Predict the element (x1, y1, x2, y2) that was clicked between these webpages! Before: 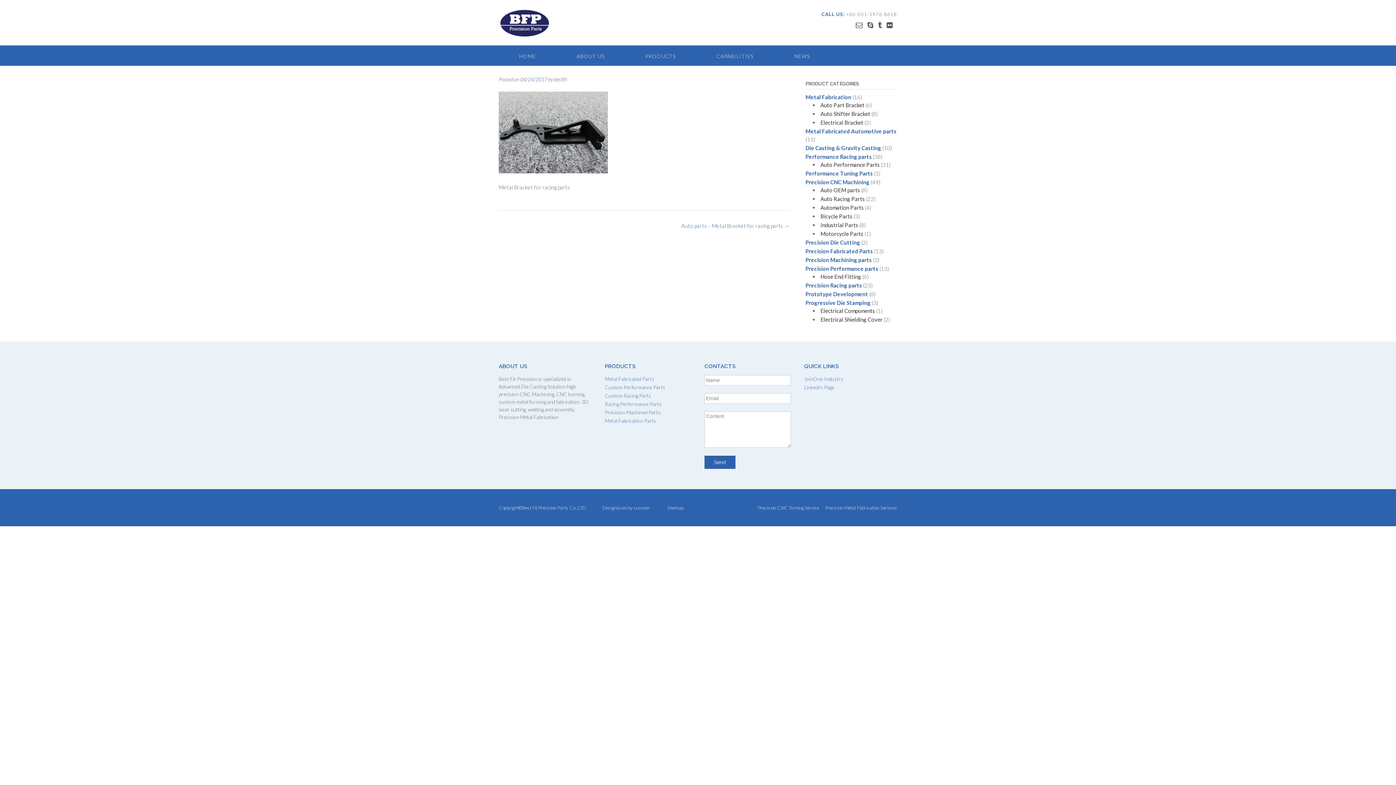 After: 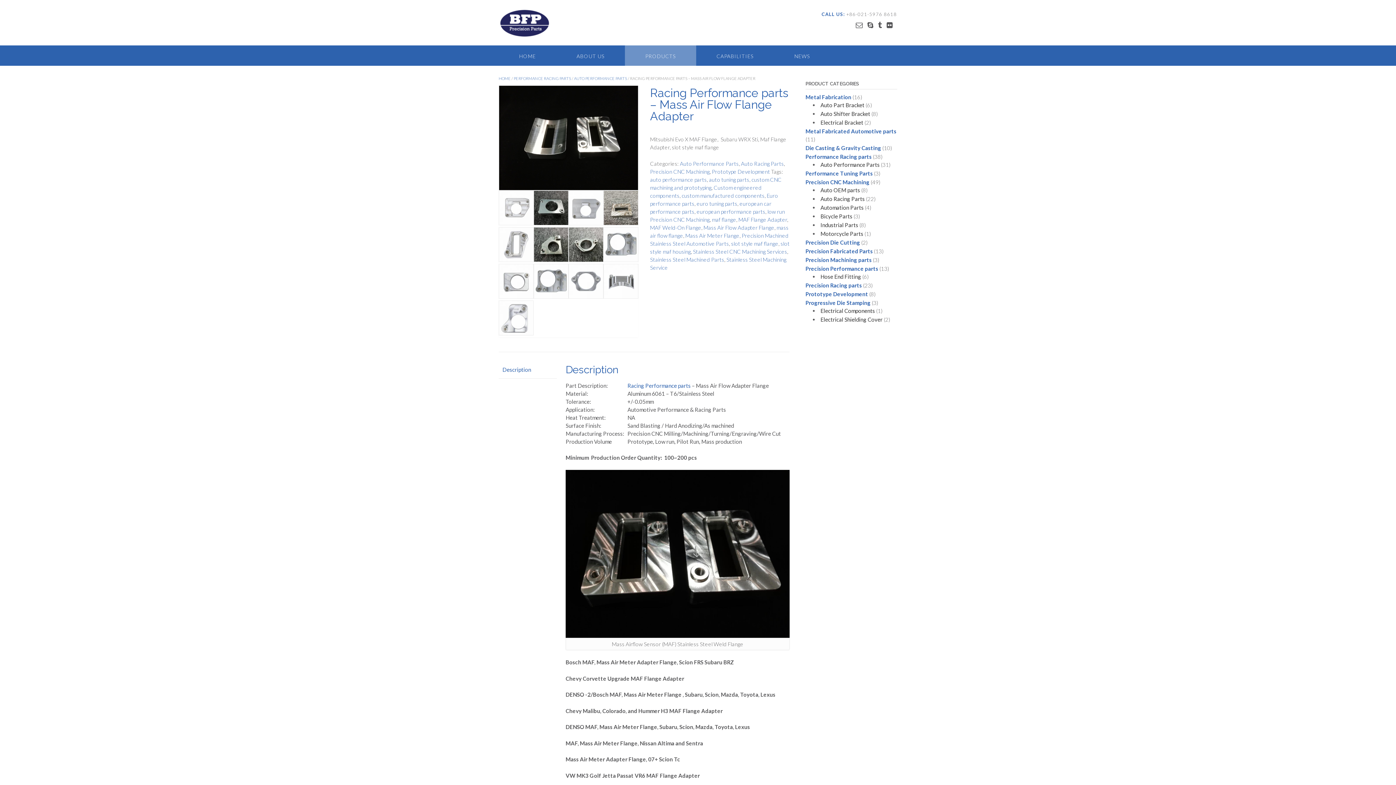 Action: bbox: (605, 401, 661, 407) label: Racing Performance Parts